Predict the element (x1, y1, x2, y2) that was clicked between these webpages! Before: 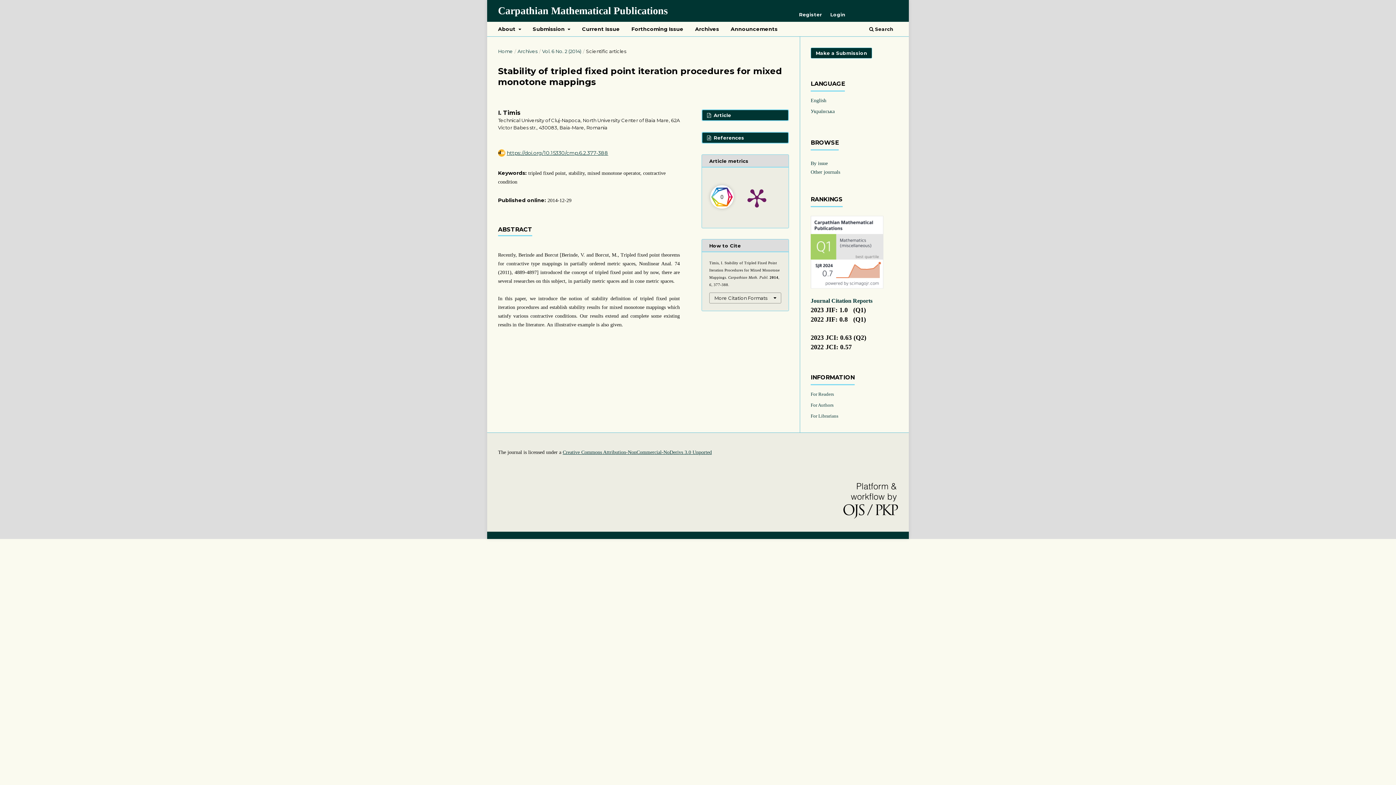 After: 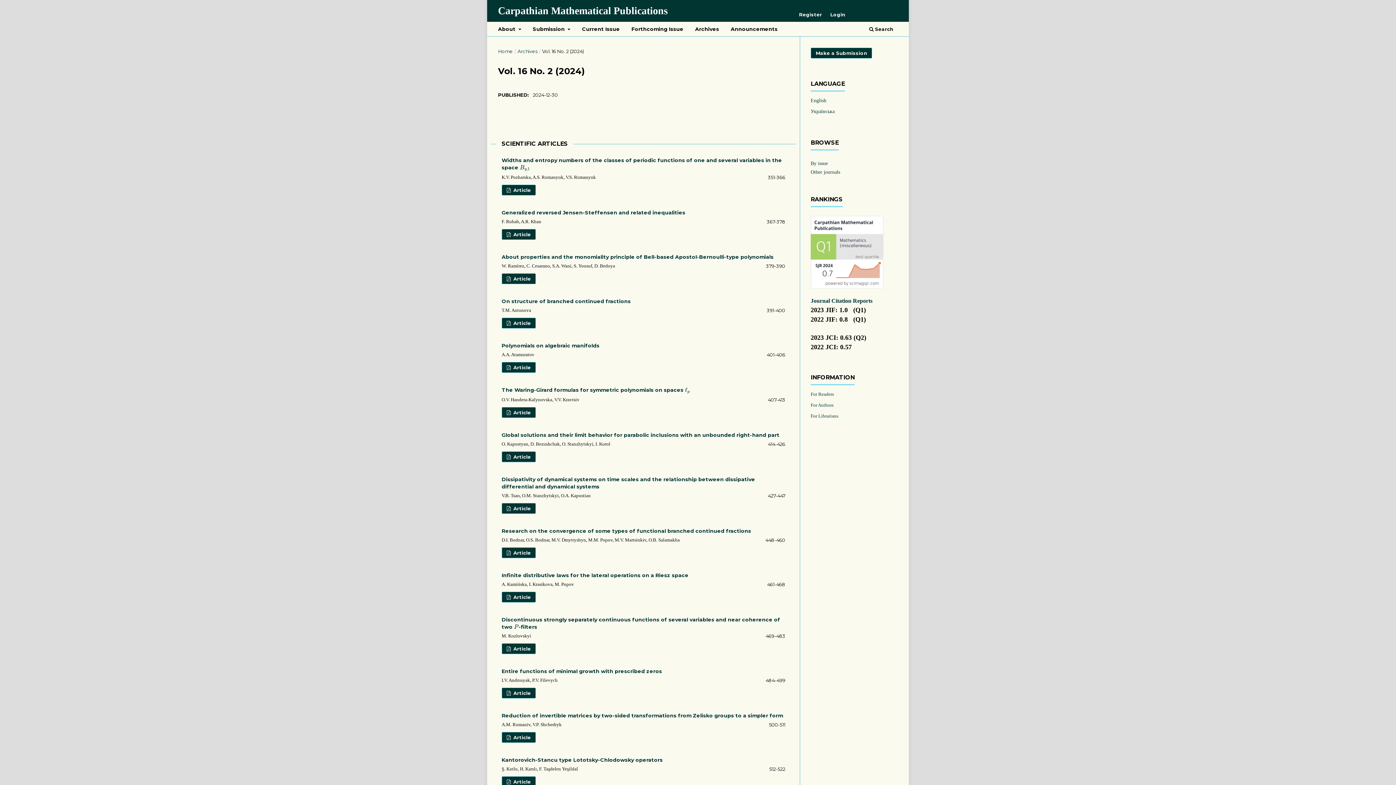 Action: label: Current Issue bbox: (579, 23, 622, 36)